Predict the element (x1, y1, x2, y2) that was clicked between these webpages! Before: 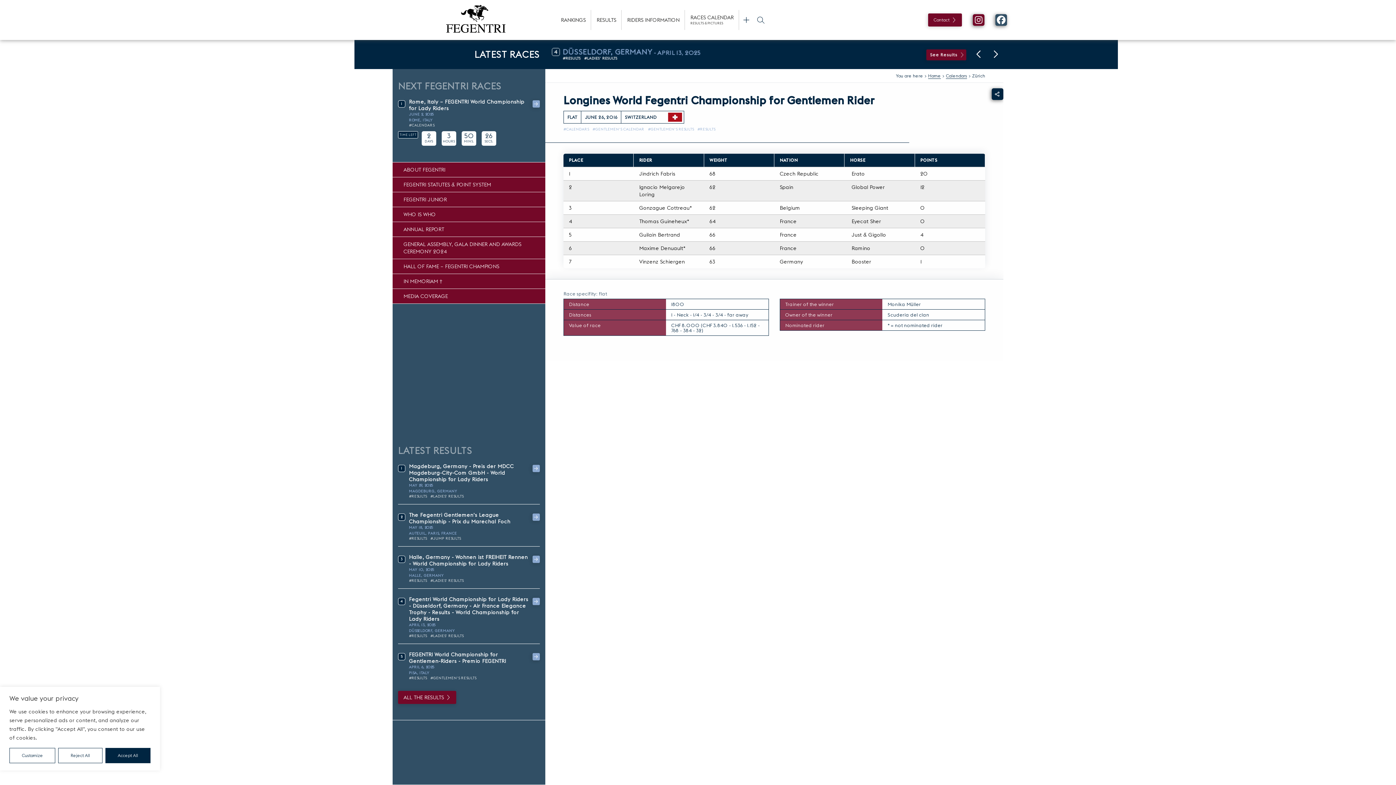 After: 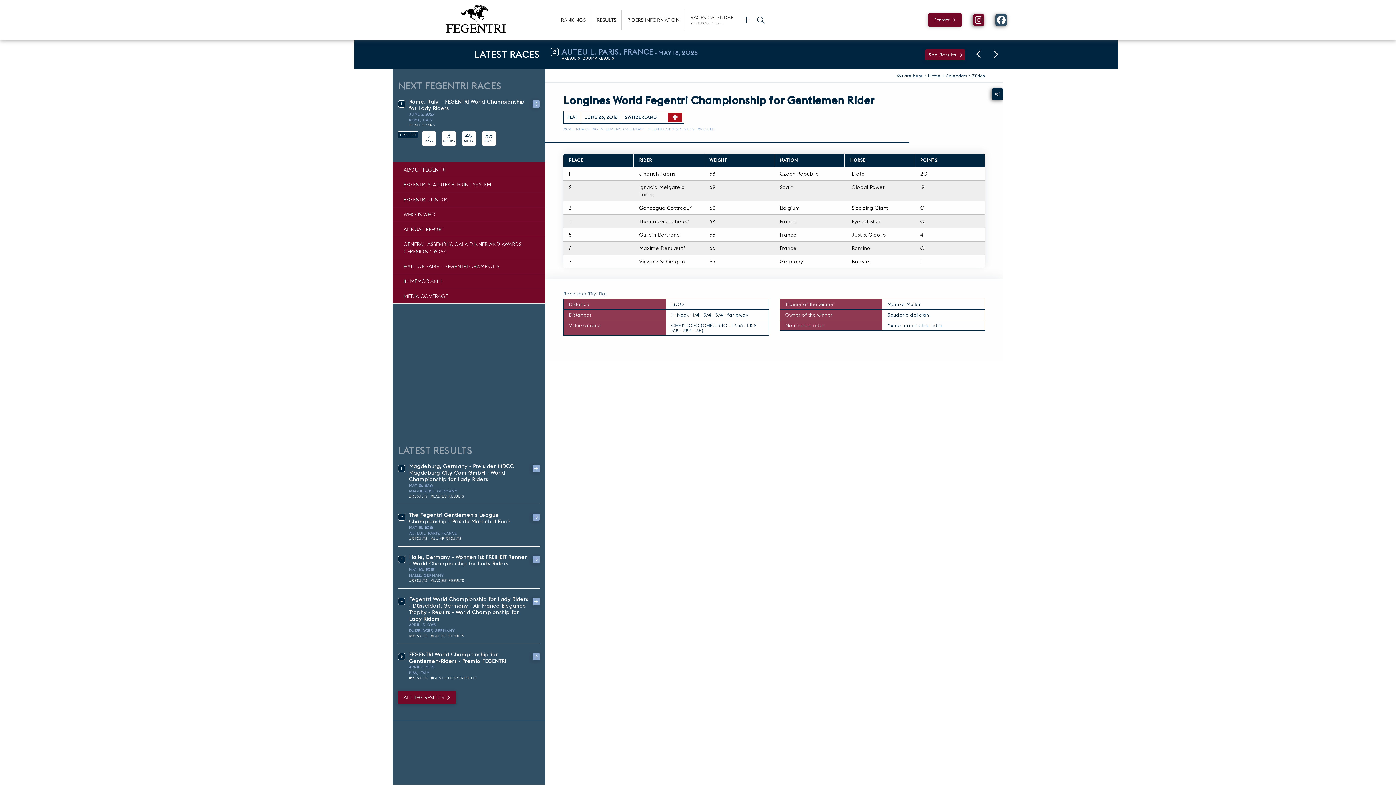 Action: label: Reject All bbox: (58, 748, 102, 763)